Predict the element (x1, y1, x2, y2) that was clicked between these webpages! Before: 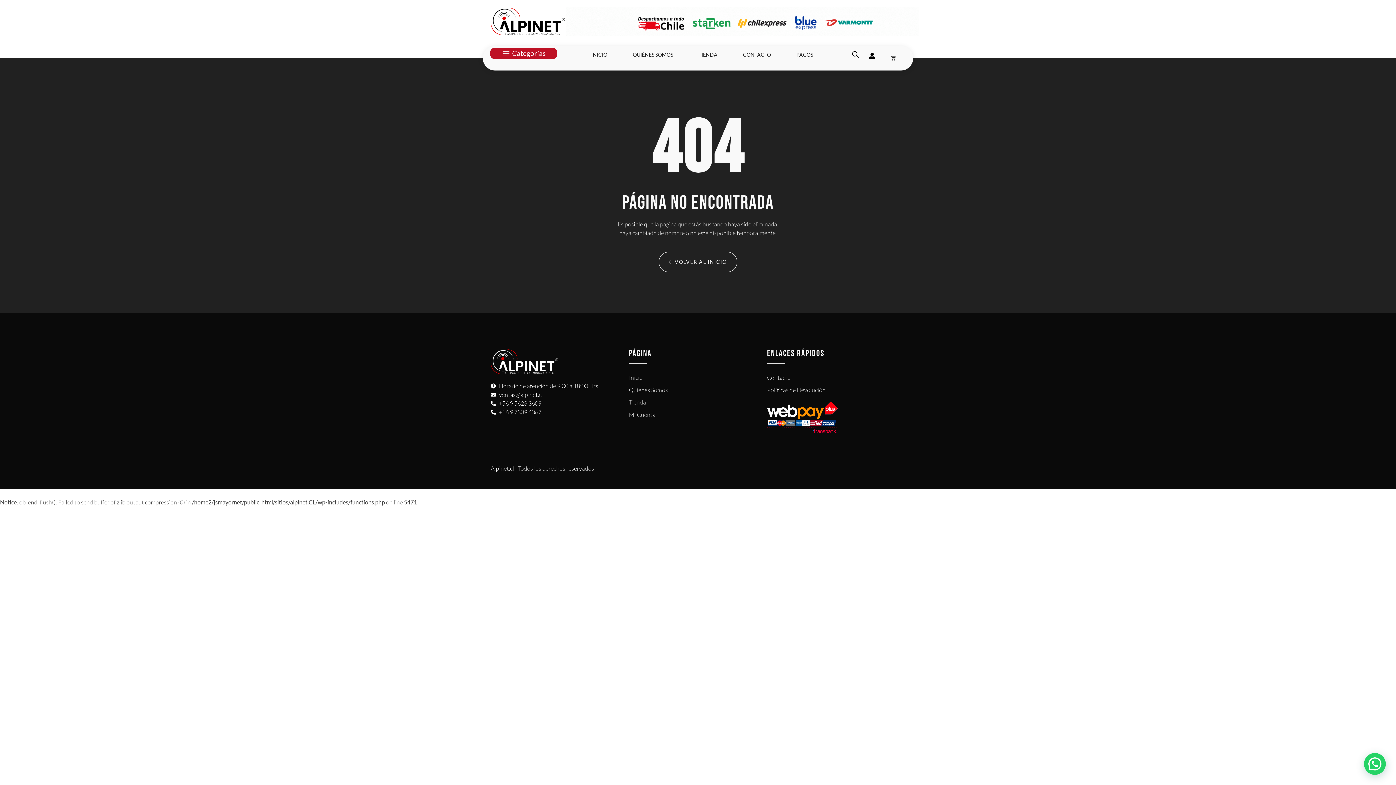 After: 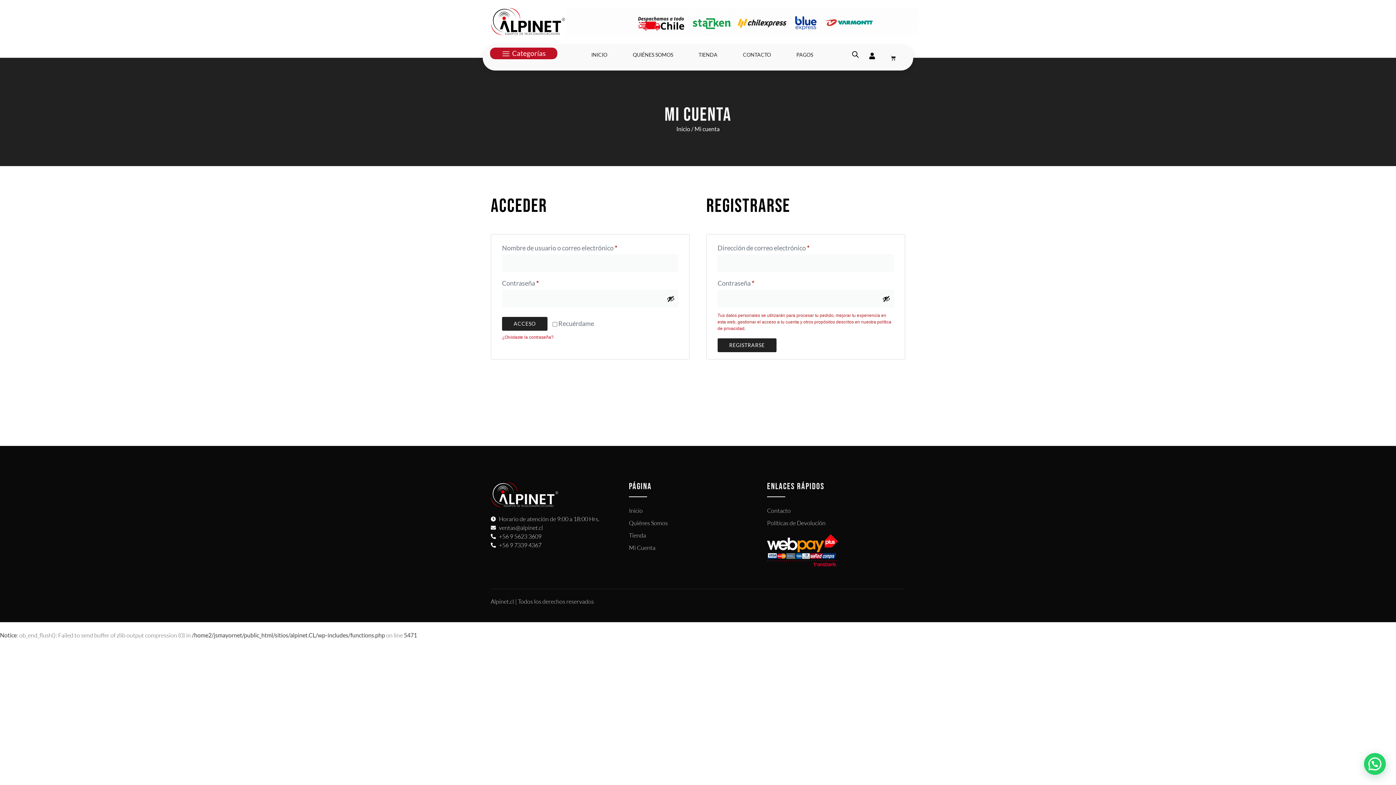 Action: bbox: (629, 410, 767, 419) label: Mi Cuenta